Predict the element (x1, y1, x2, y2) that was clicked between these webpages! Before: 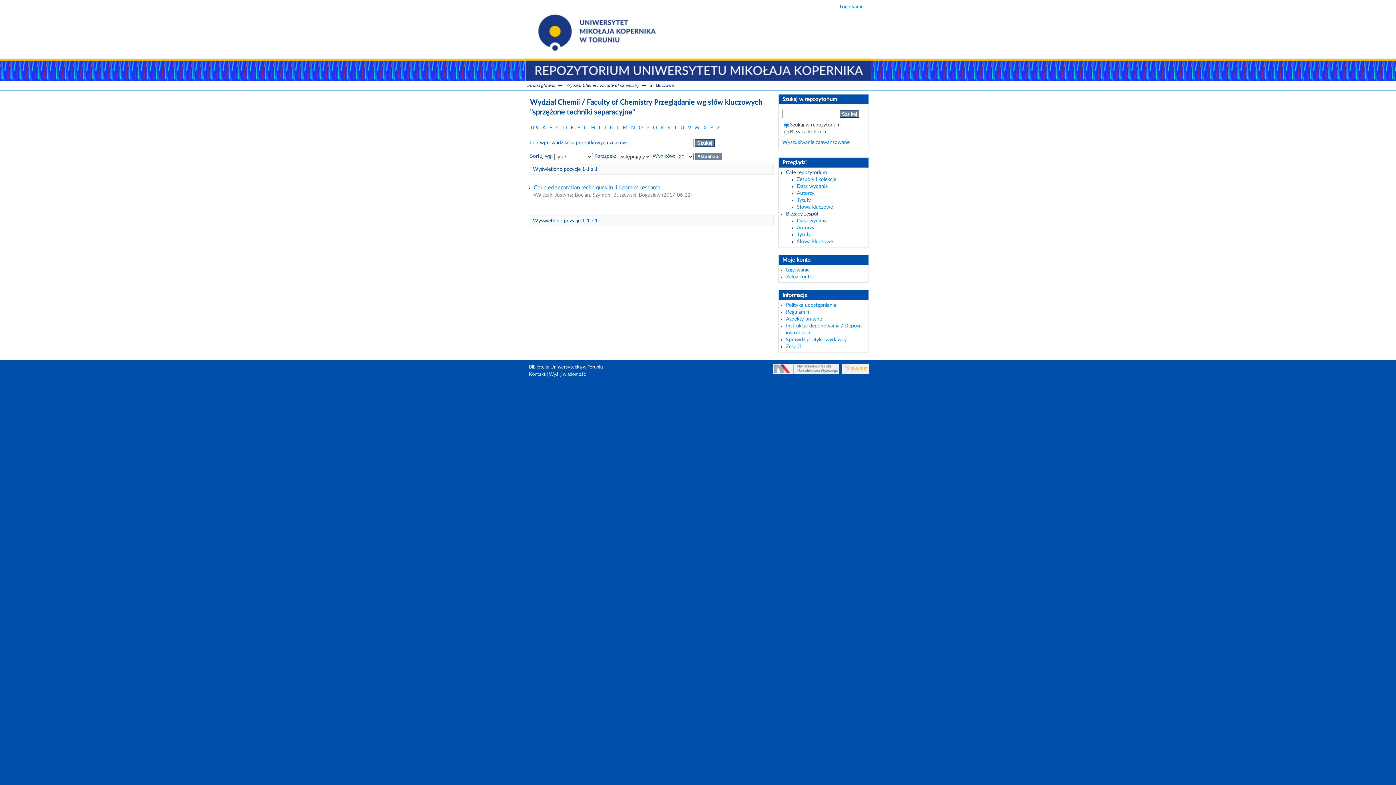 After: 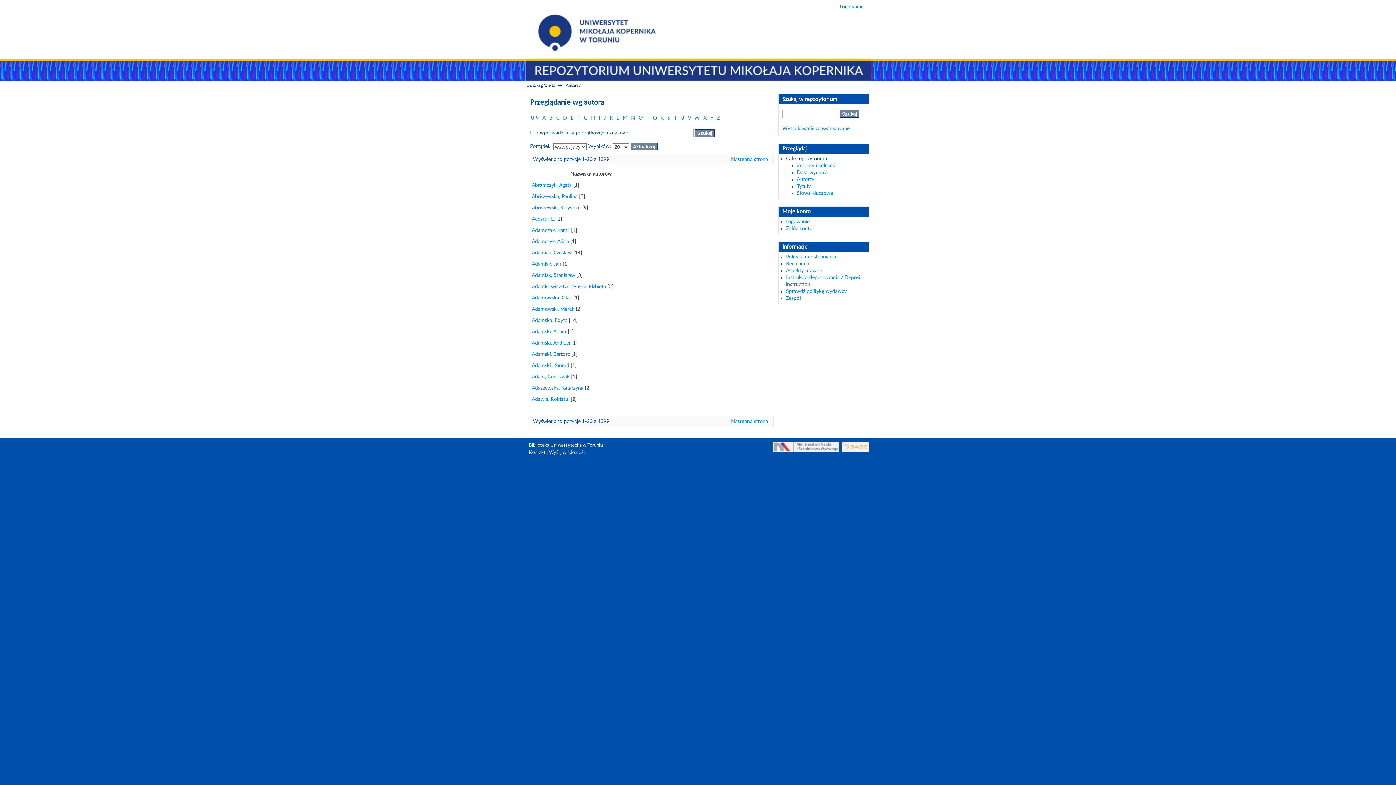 Action: bbox: (797, 190, 814, 196) label: Autorzy